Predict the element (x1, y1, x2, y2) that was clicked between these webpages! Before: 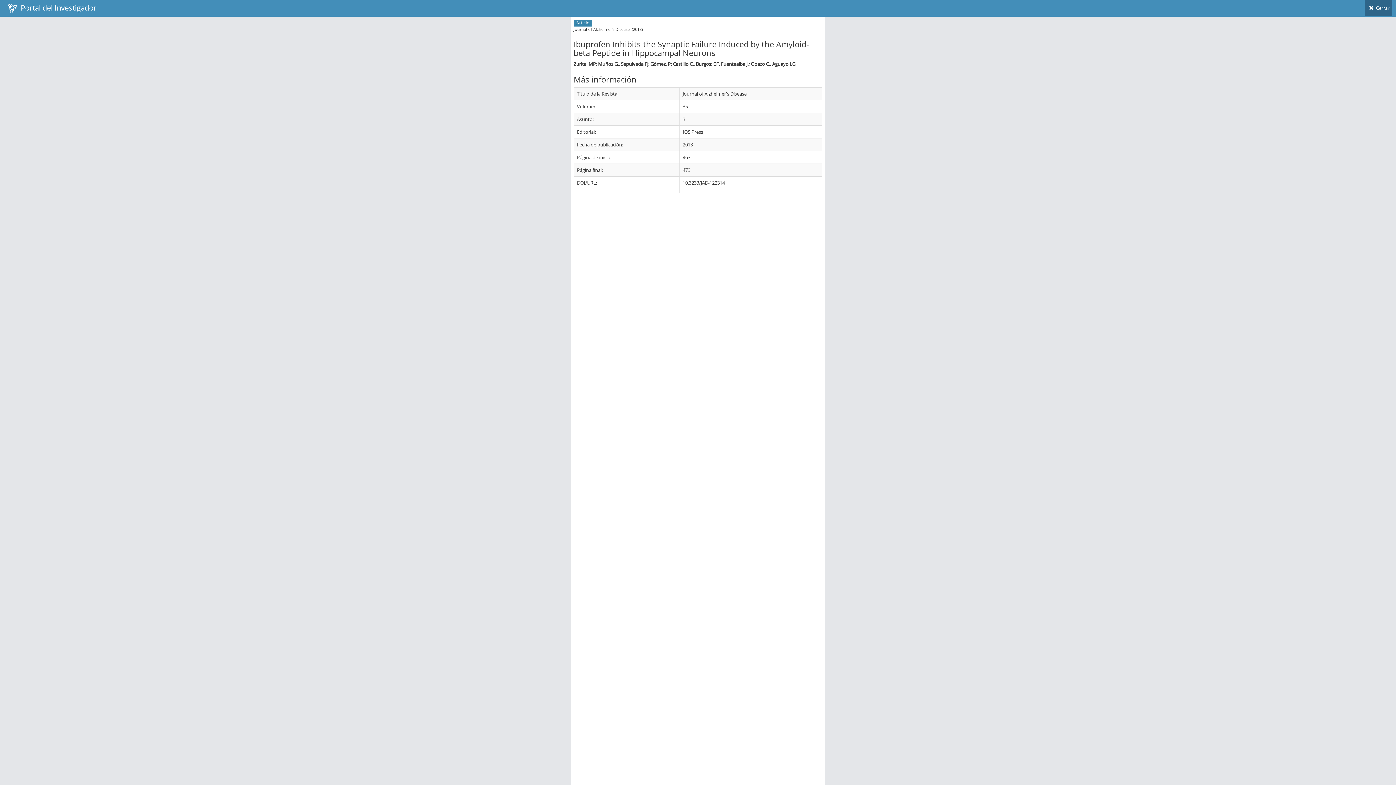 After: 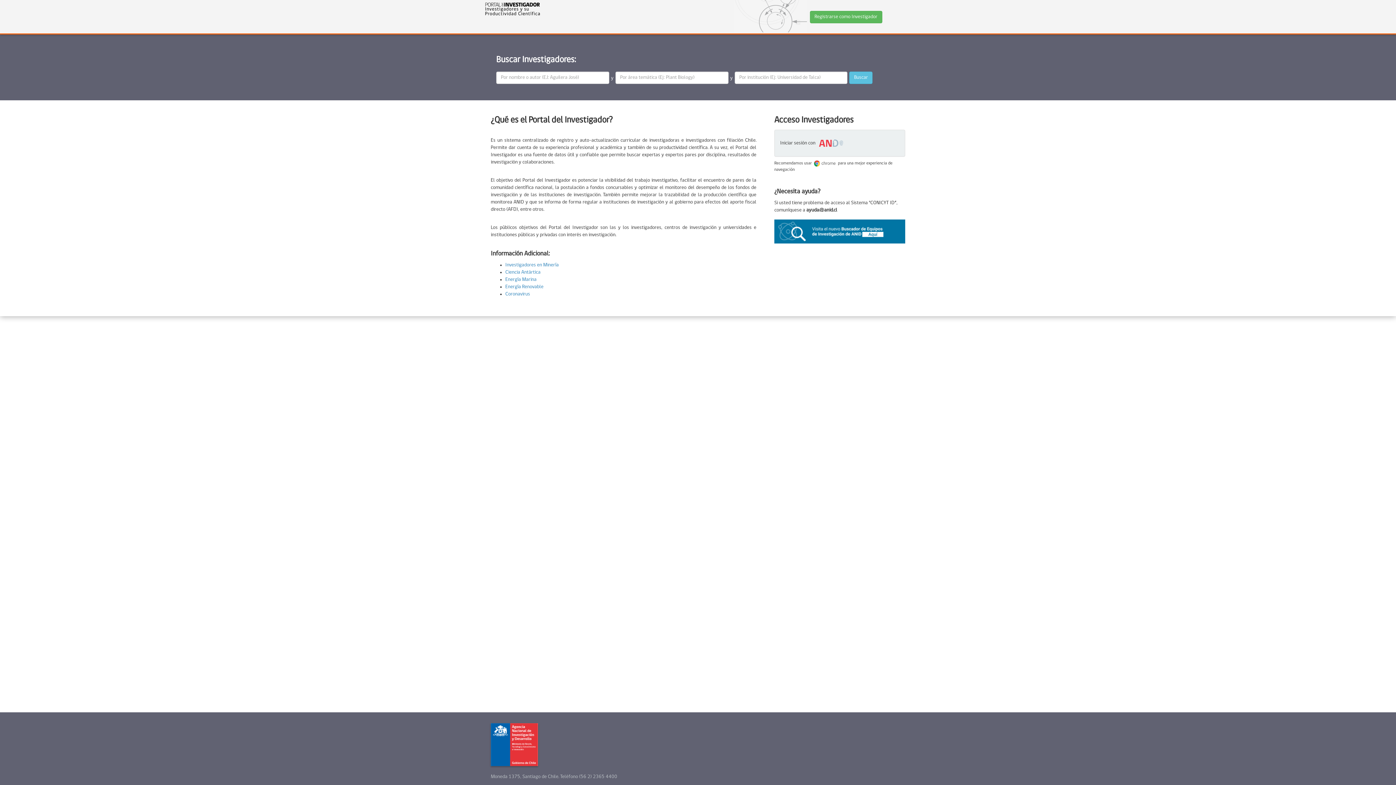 Action: label:   Portal del Investigador bbox: (3, 0, 100, 16)